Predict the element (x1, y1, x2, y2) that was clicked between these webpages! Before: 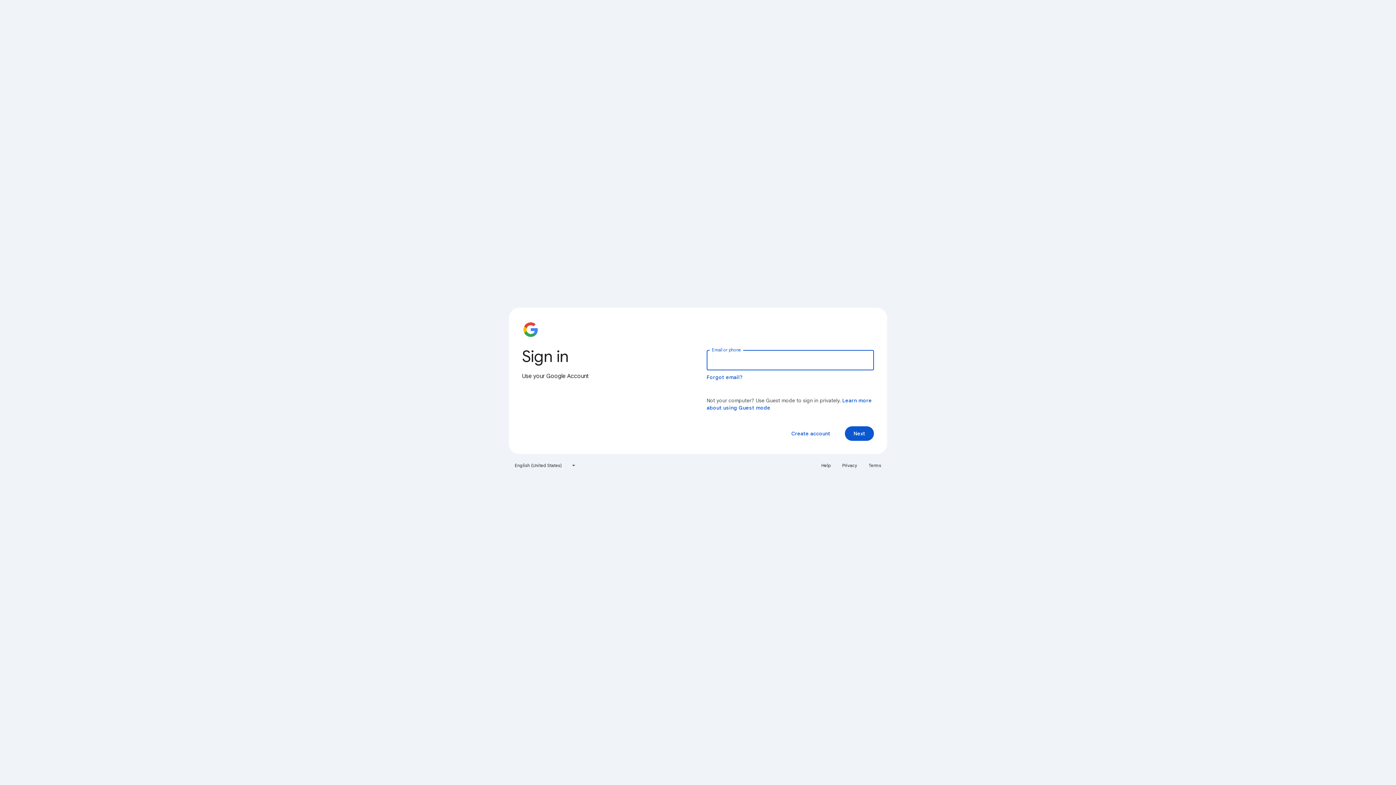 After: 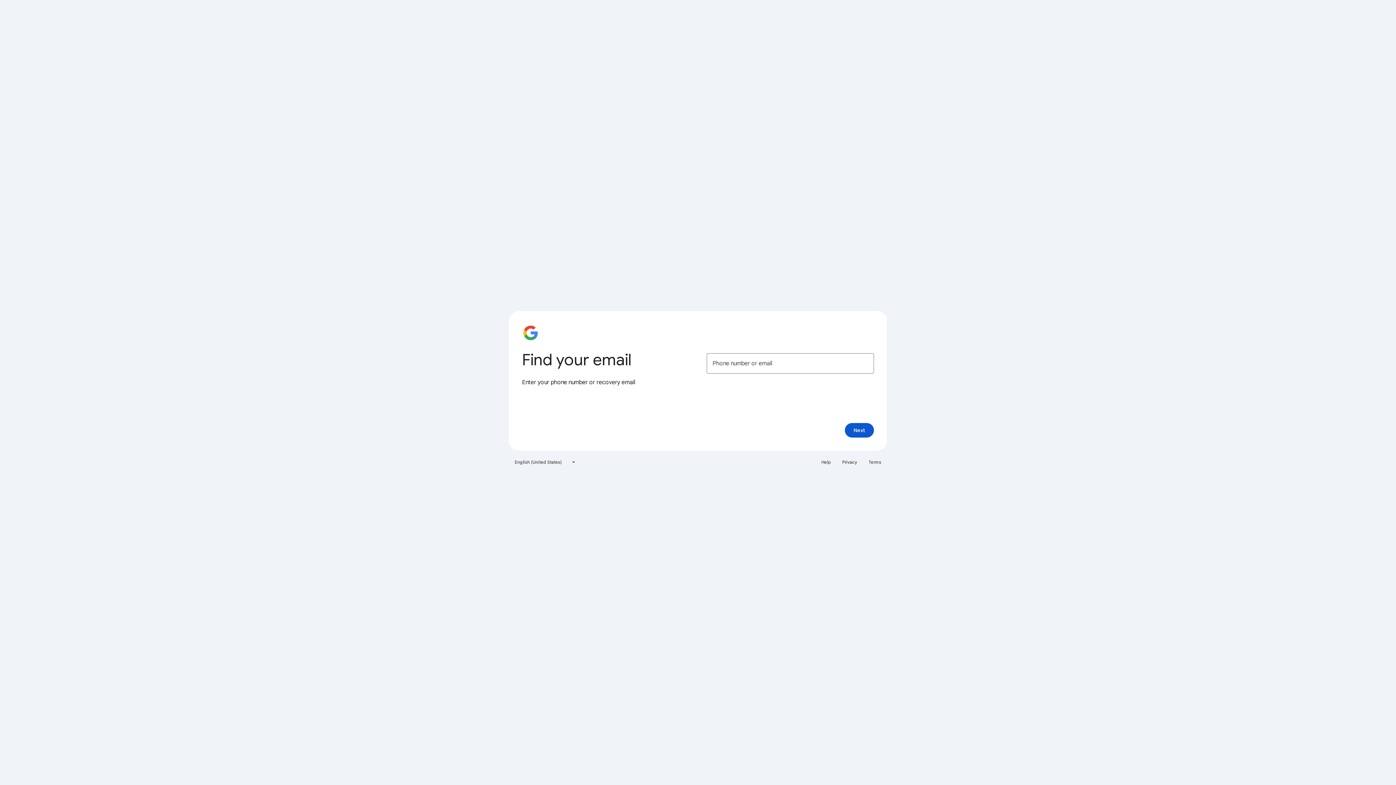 Action: label: Forgot email? bbox: (706, 374, 743, 380)